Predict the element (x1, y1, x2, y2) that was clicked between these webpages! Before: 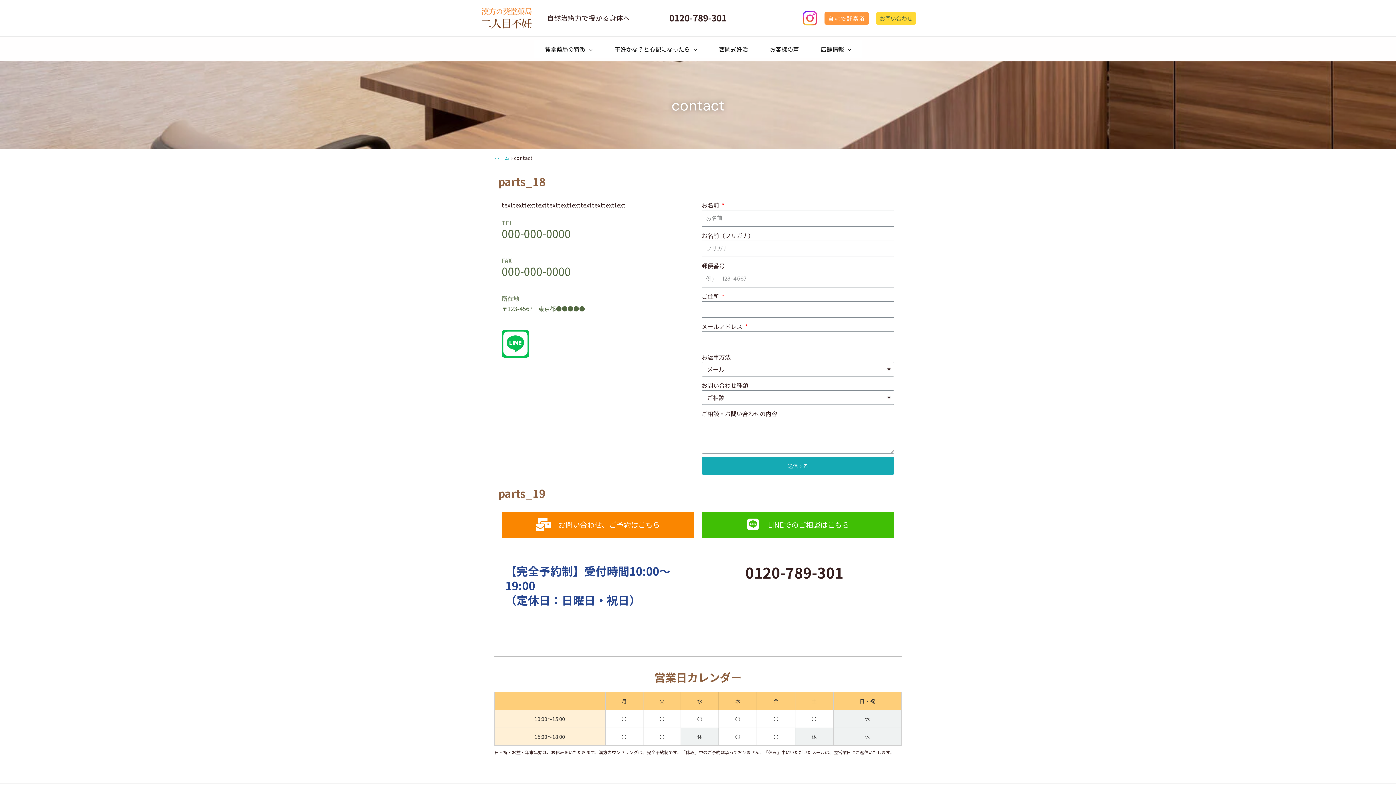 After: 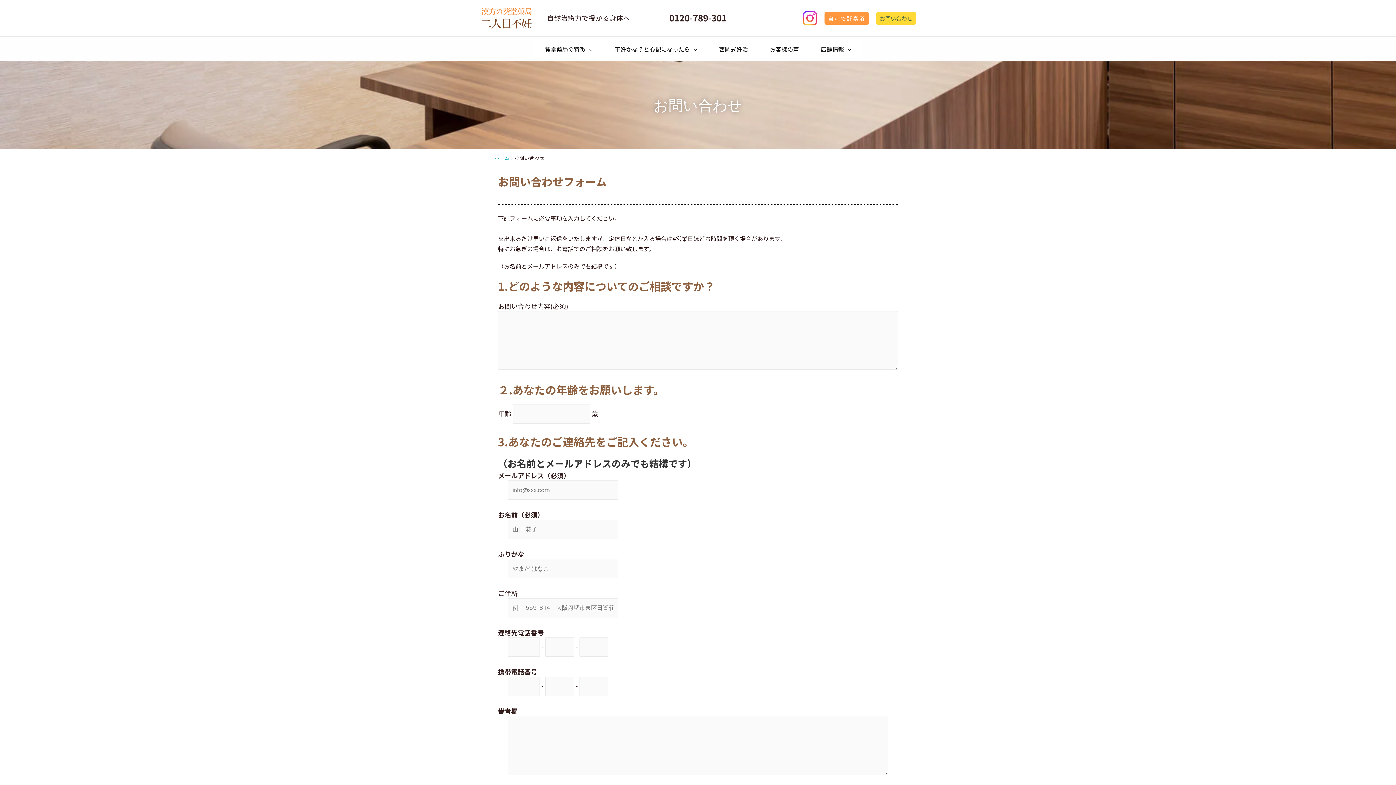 Action: label: お問い合わせ bbox: (876, 11, 916, 24)